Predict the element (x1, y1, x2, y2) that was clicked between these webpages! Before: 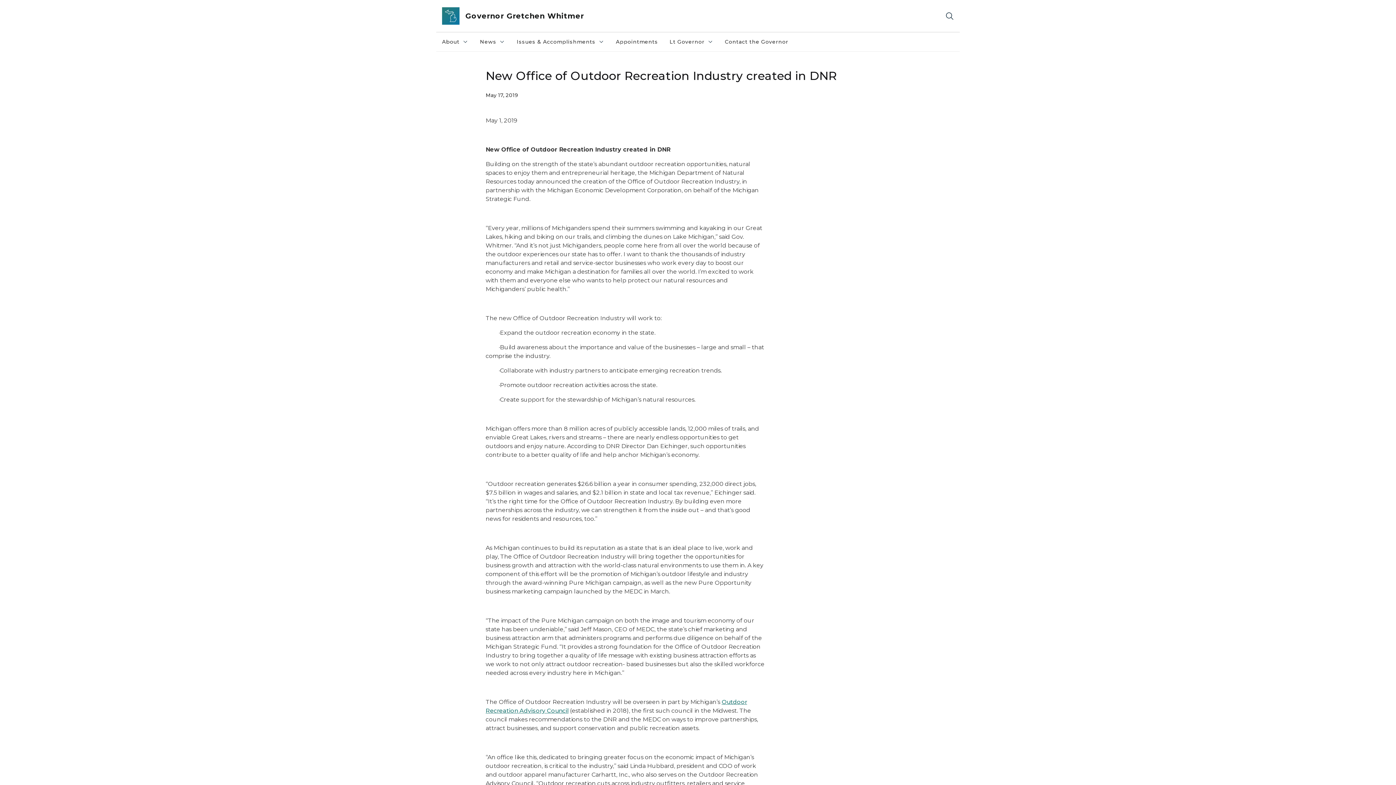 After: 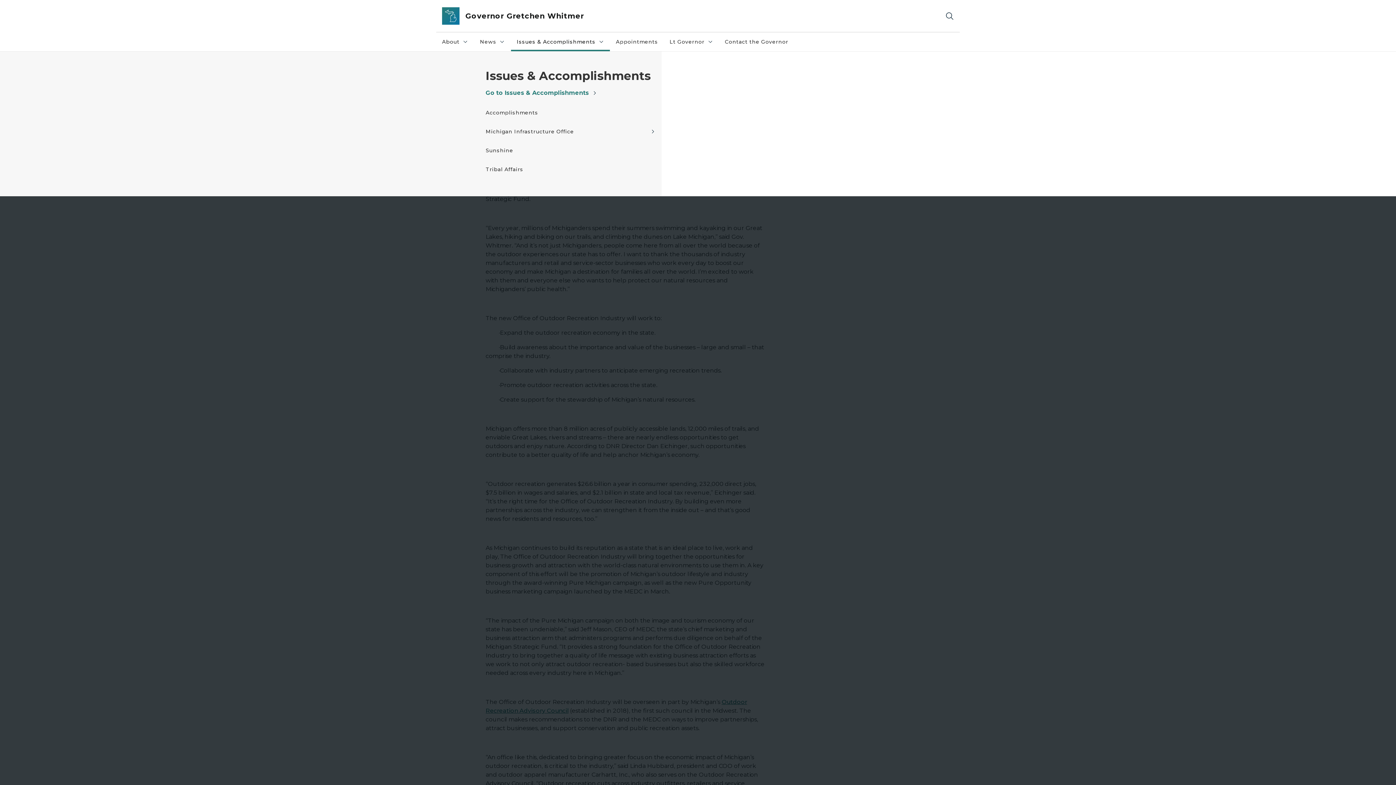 Action: label: Issues & Accomplishments
Issues & Accomplishments collapsed link bbox: (511, 32, 610, 51)